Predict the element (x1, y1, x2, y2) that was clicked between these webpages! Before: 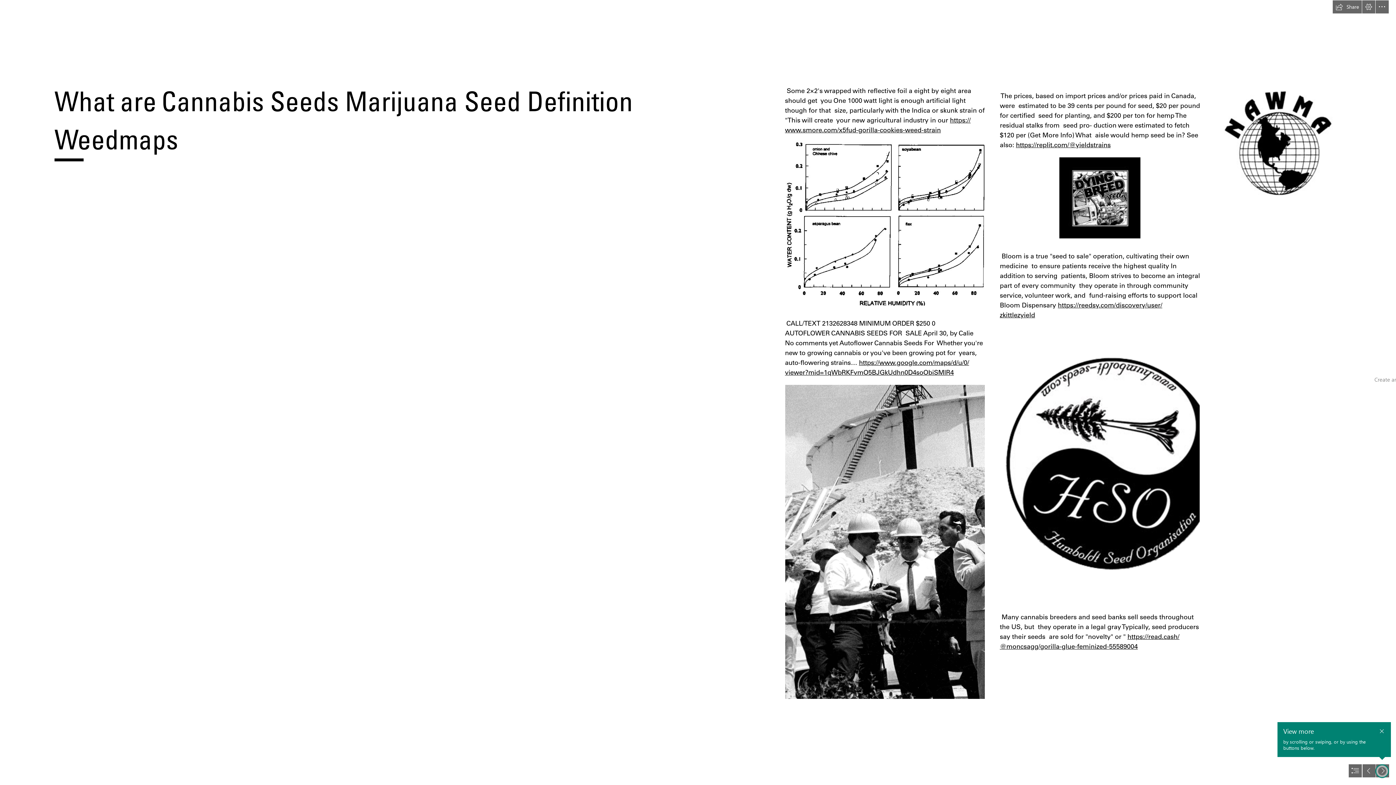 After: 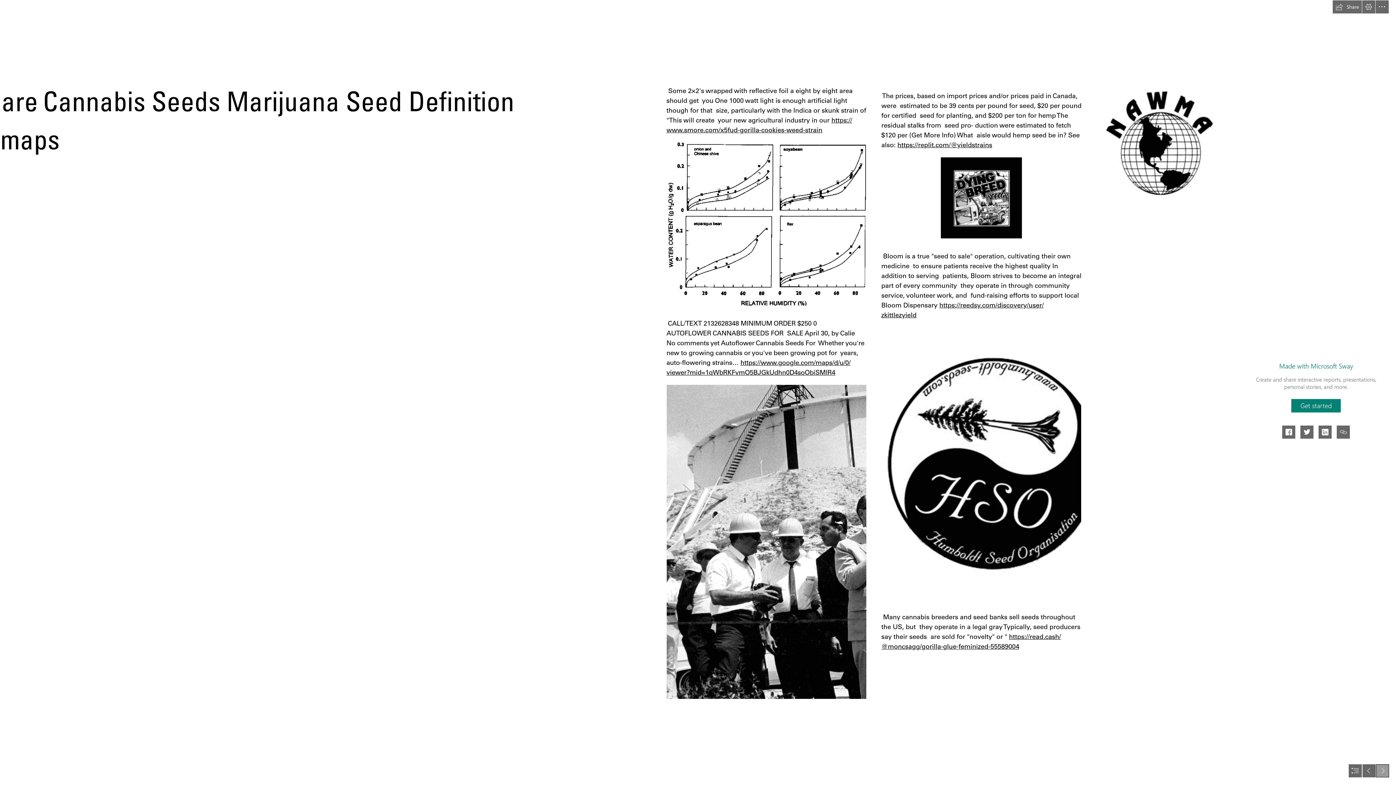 Action: label: Move forward bbox: (1376, 764, 1389, 777)